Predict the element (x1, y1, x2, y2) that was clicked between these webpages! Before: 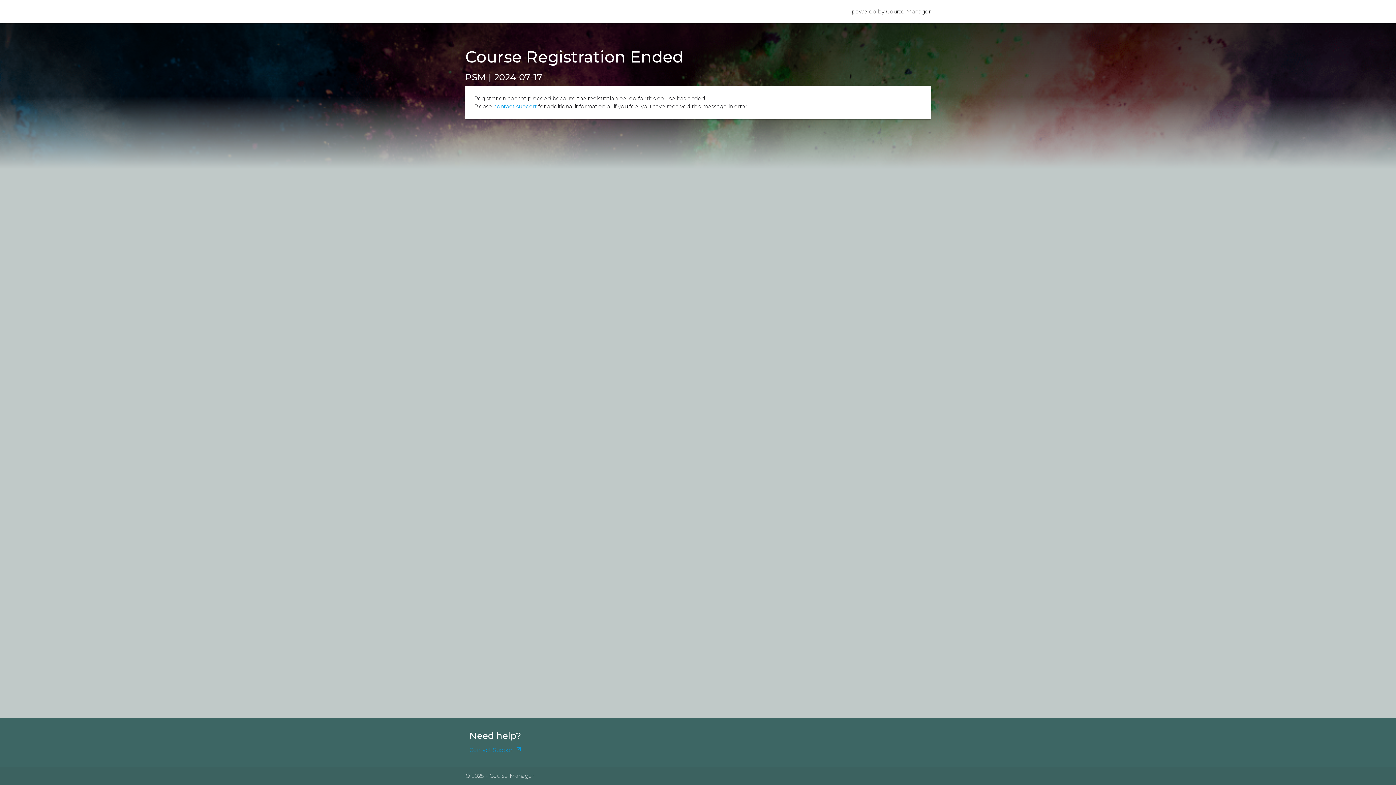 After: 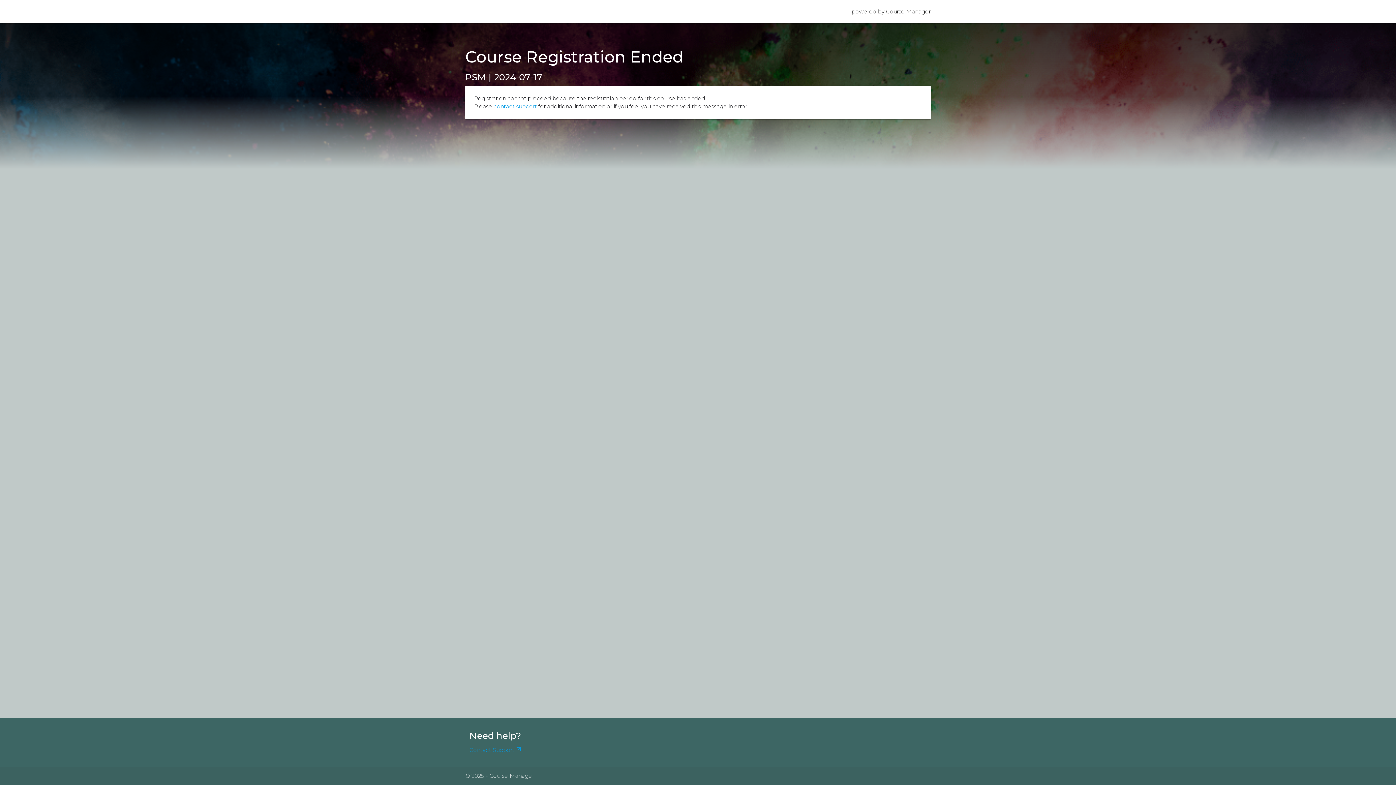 Action: label: Contact Support open_in_new bbox: (469, 746, 521, 753)